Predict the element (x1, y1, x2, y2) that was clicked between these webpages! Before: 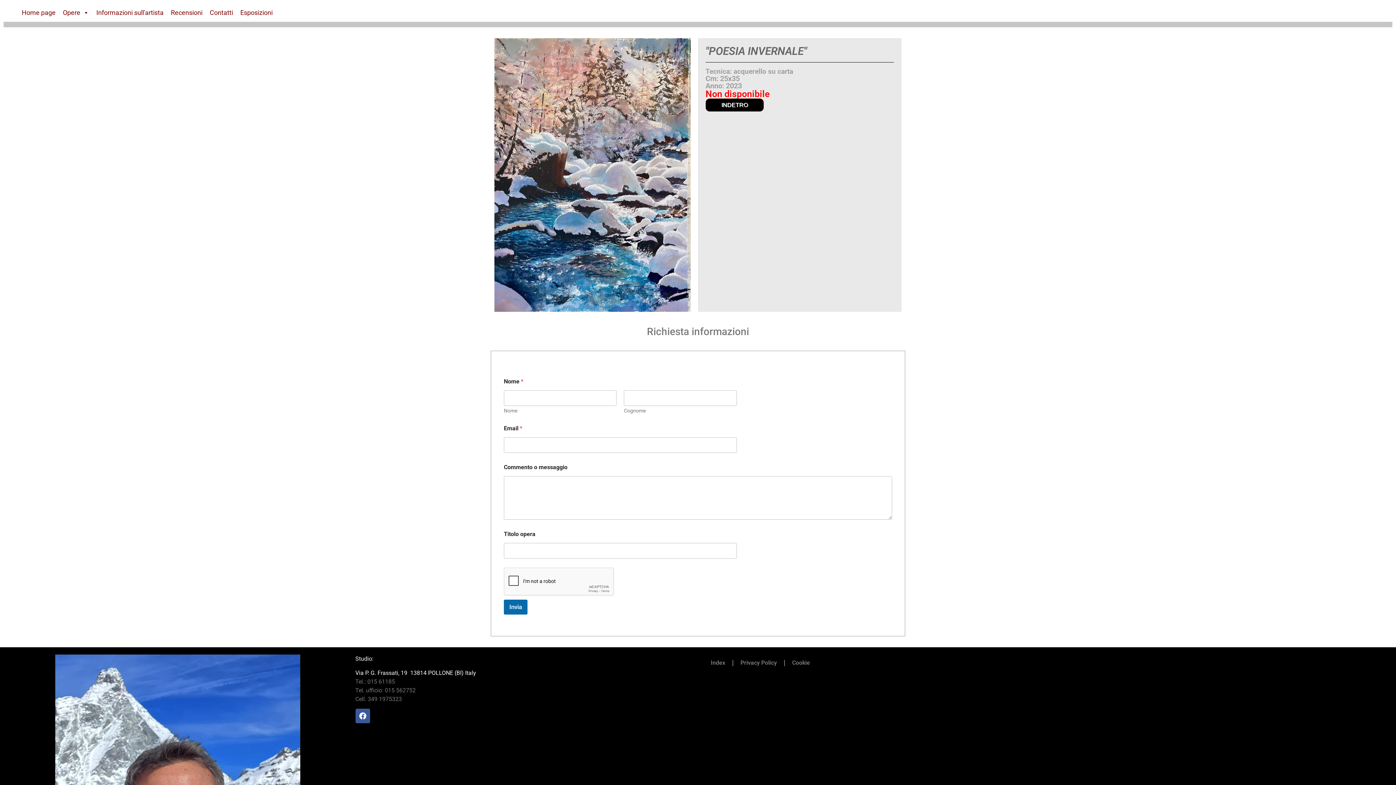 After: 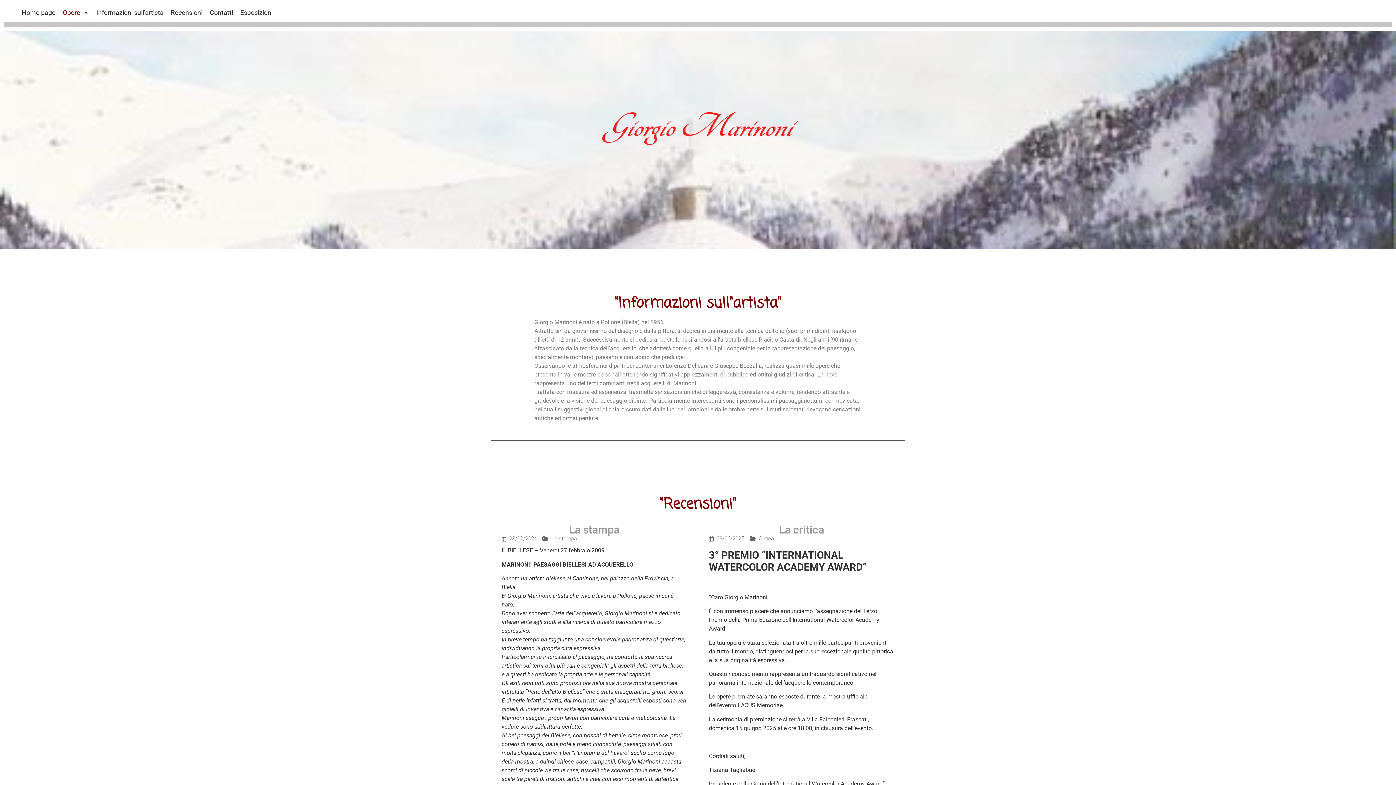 Action: bbox: (18, 3, 59, 21) label: Home page